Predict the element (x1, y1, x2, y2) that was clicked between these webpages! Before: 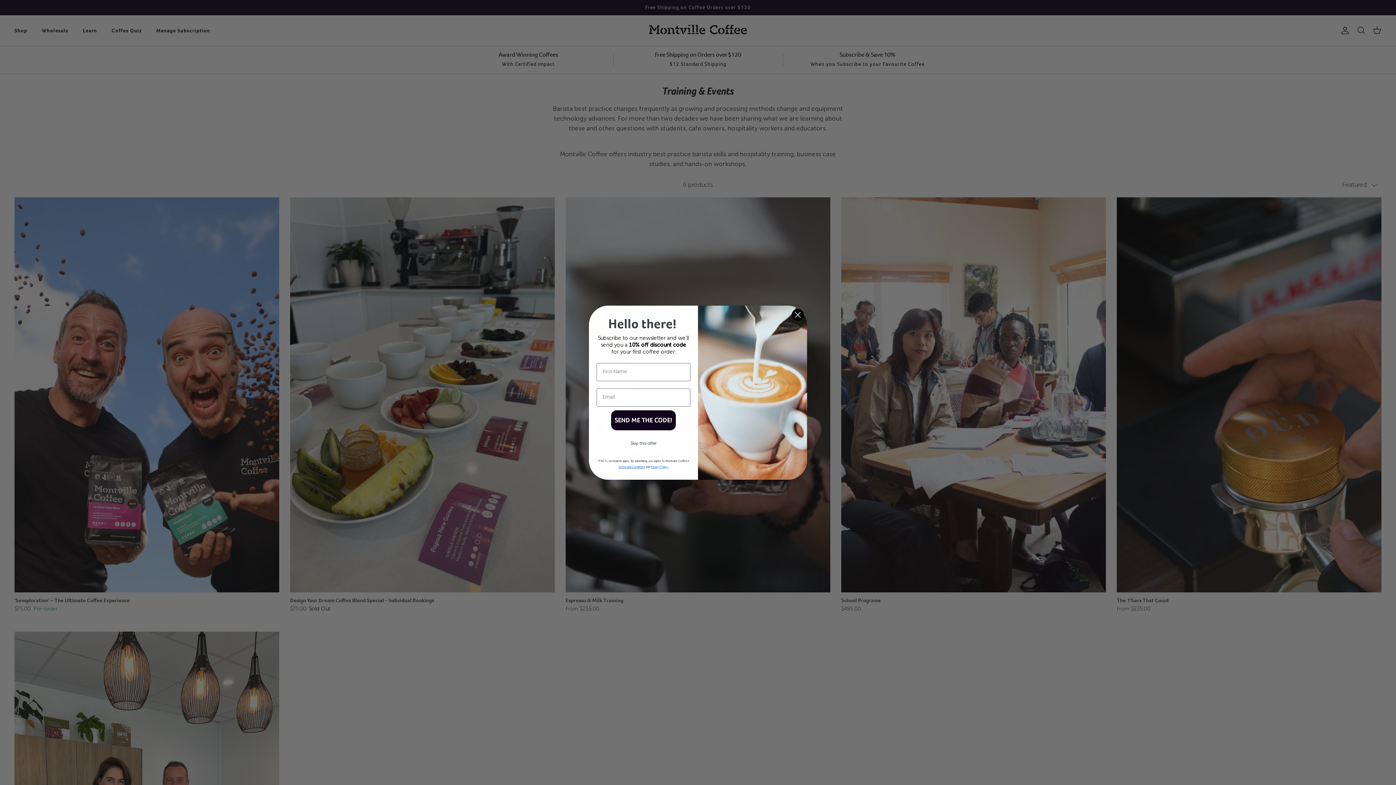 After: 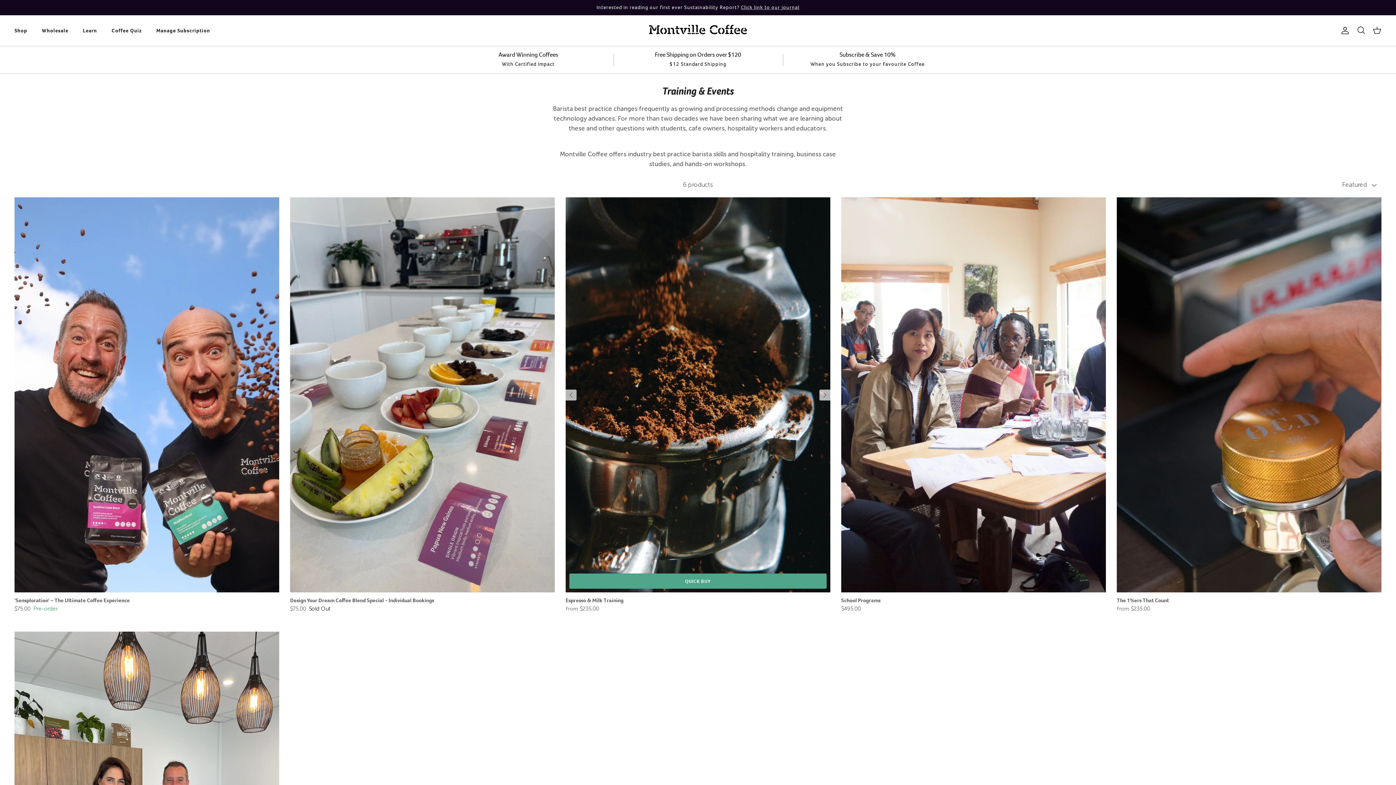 Action: label: Close dialog bbox: (791, 308, 804, 321)